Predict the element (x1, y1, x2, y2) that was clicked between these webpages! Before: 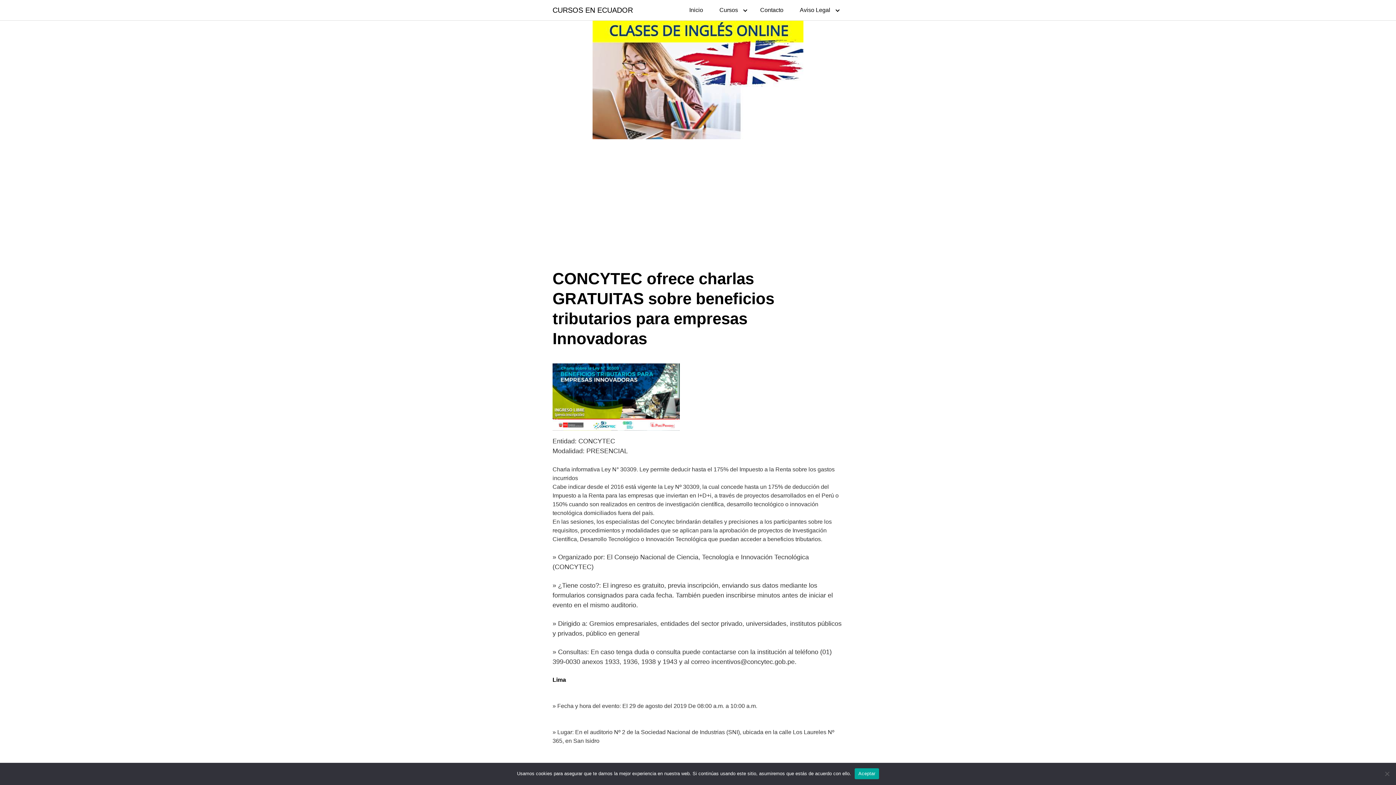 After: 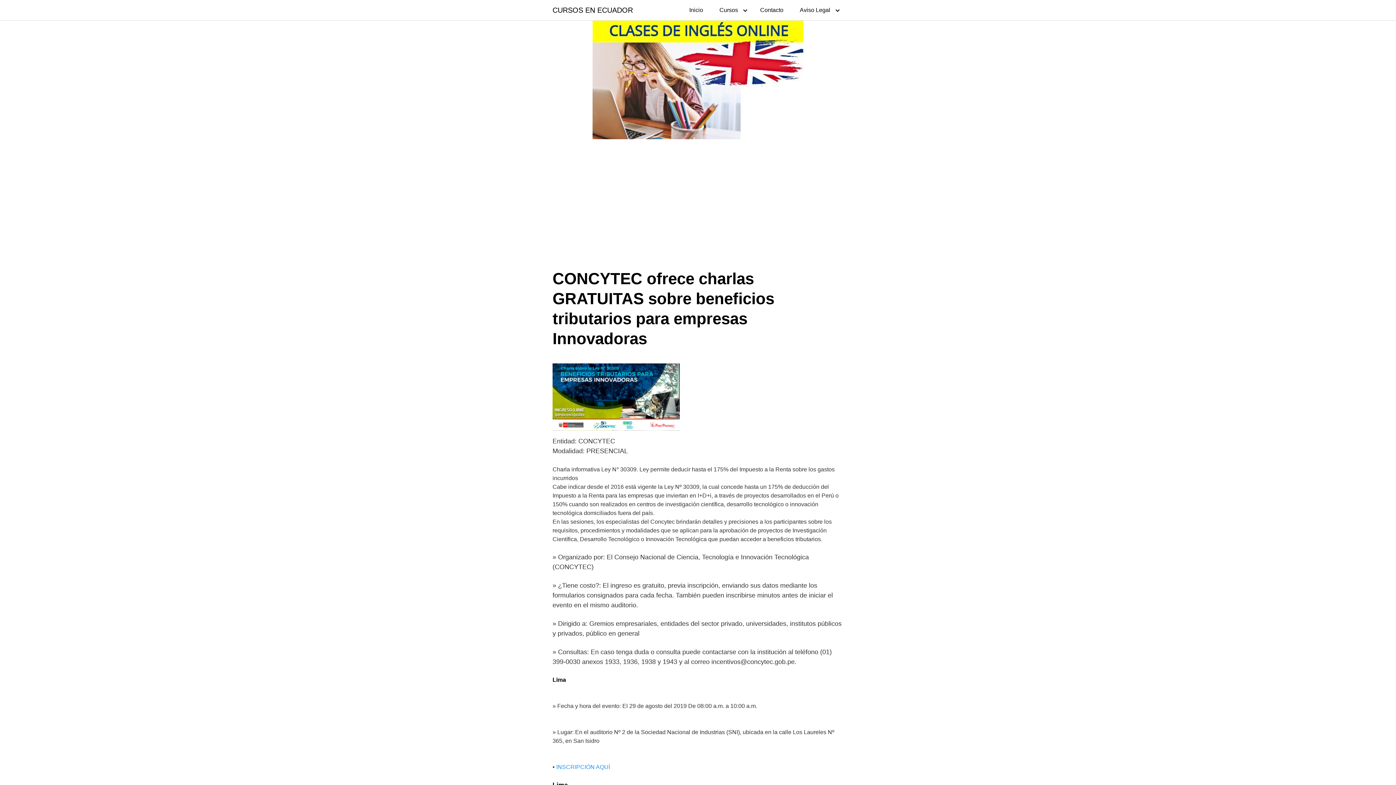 Action: label: Aceptar bbox: (854, 768, 879, 779)